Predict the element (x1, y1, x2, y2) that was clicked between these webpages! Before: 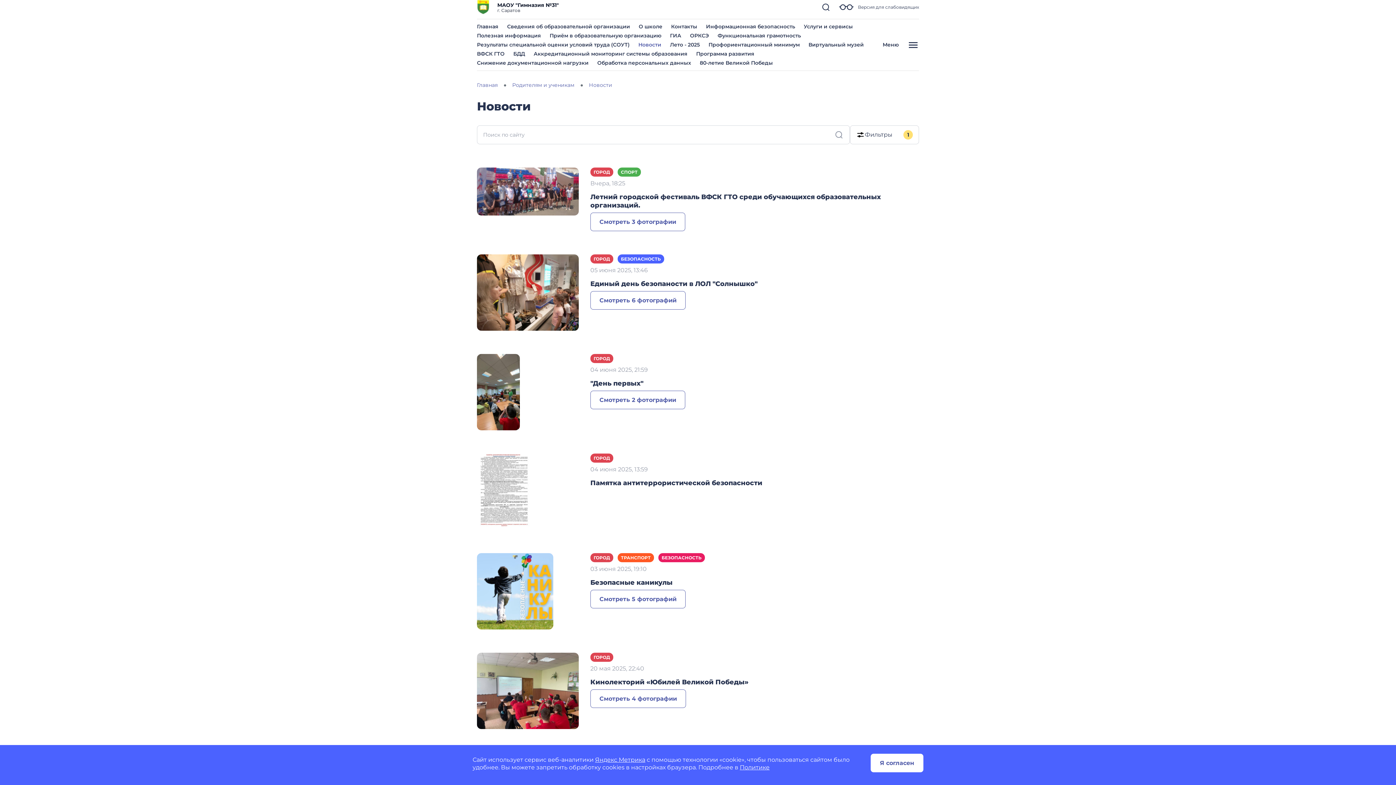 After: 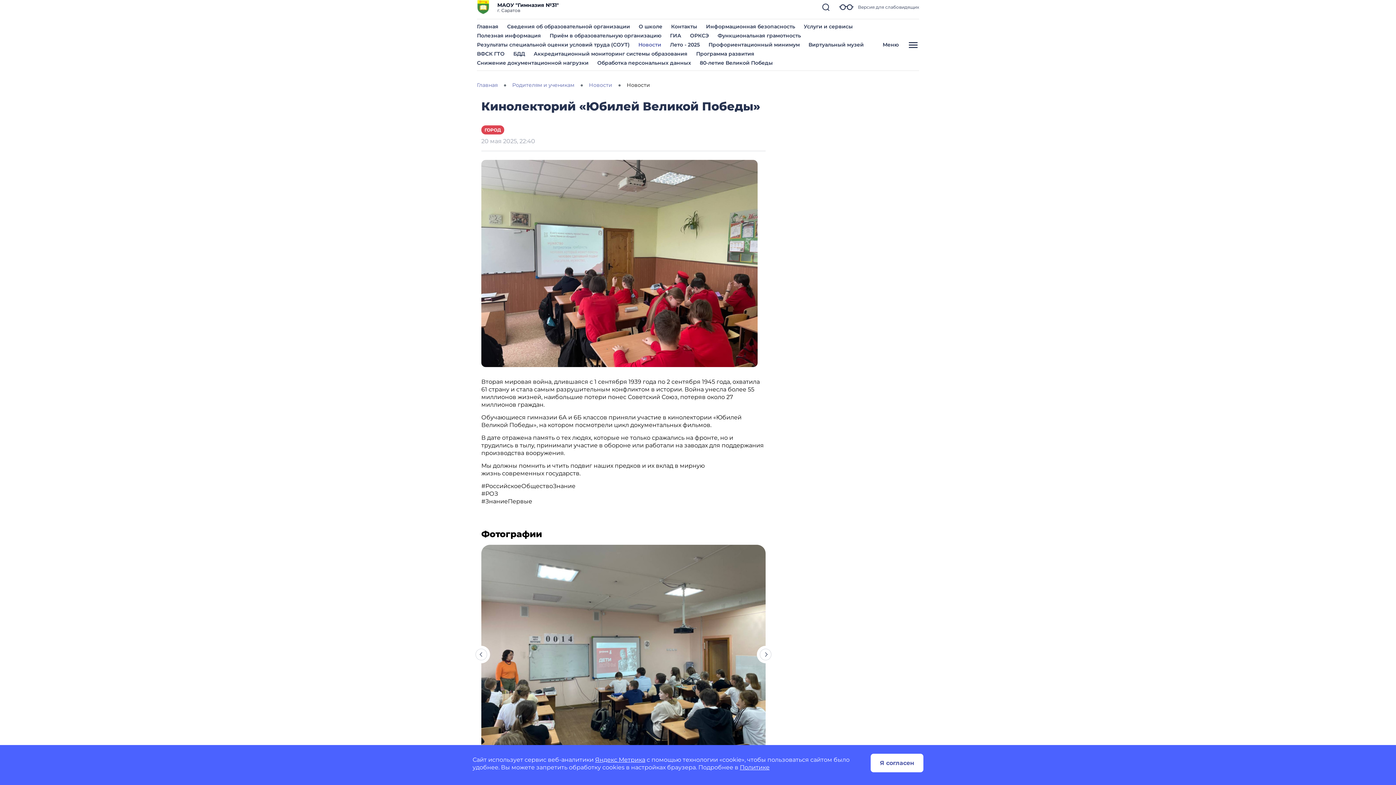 Action: bbox: (590, 678, 748, 686) label: Кинолекторий «Юбилей Великой Победы»